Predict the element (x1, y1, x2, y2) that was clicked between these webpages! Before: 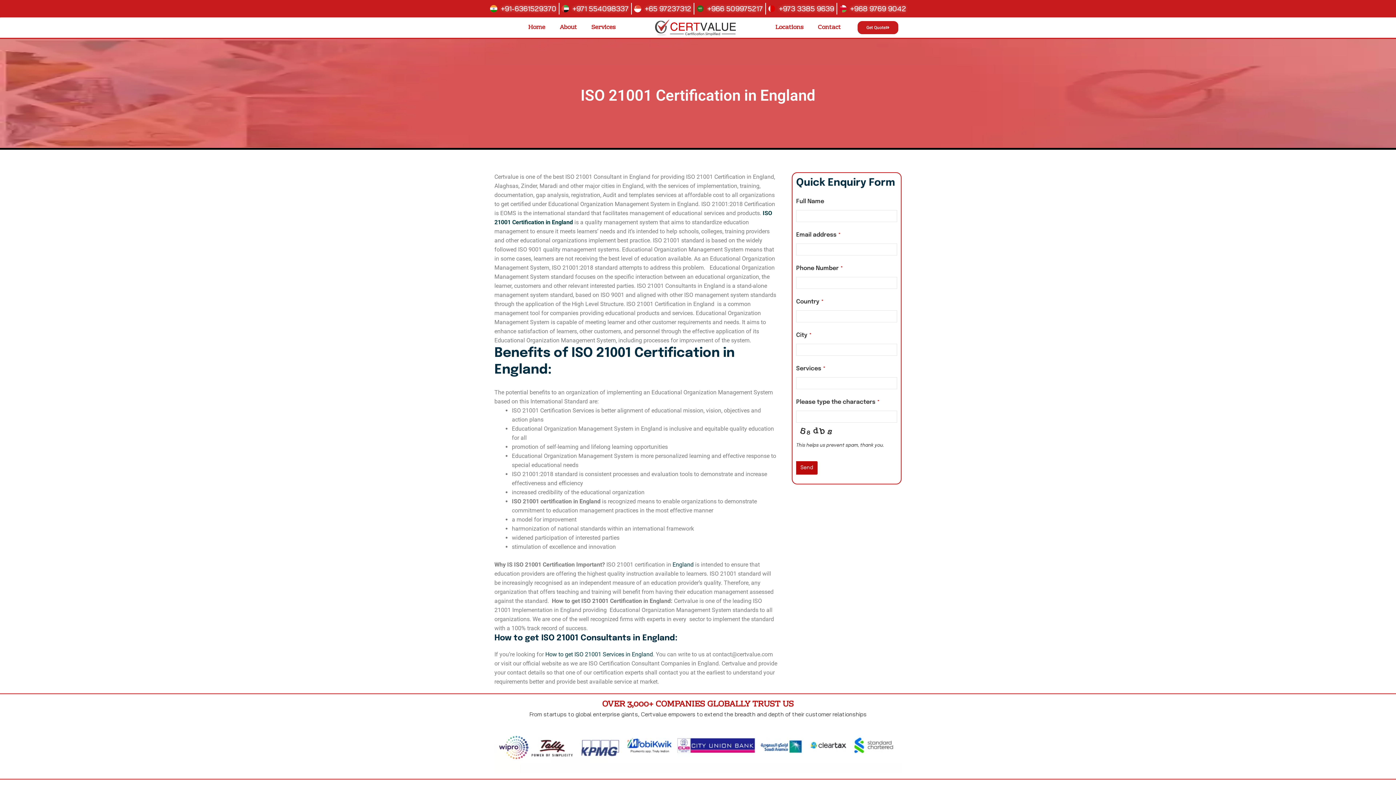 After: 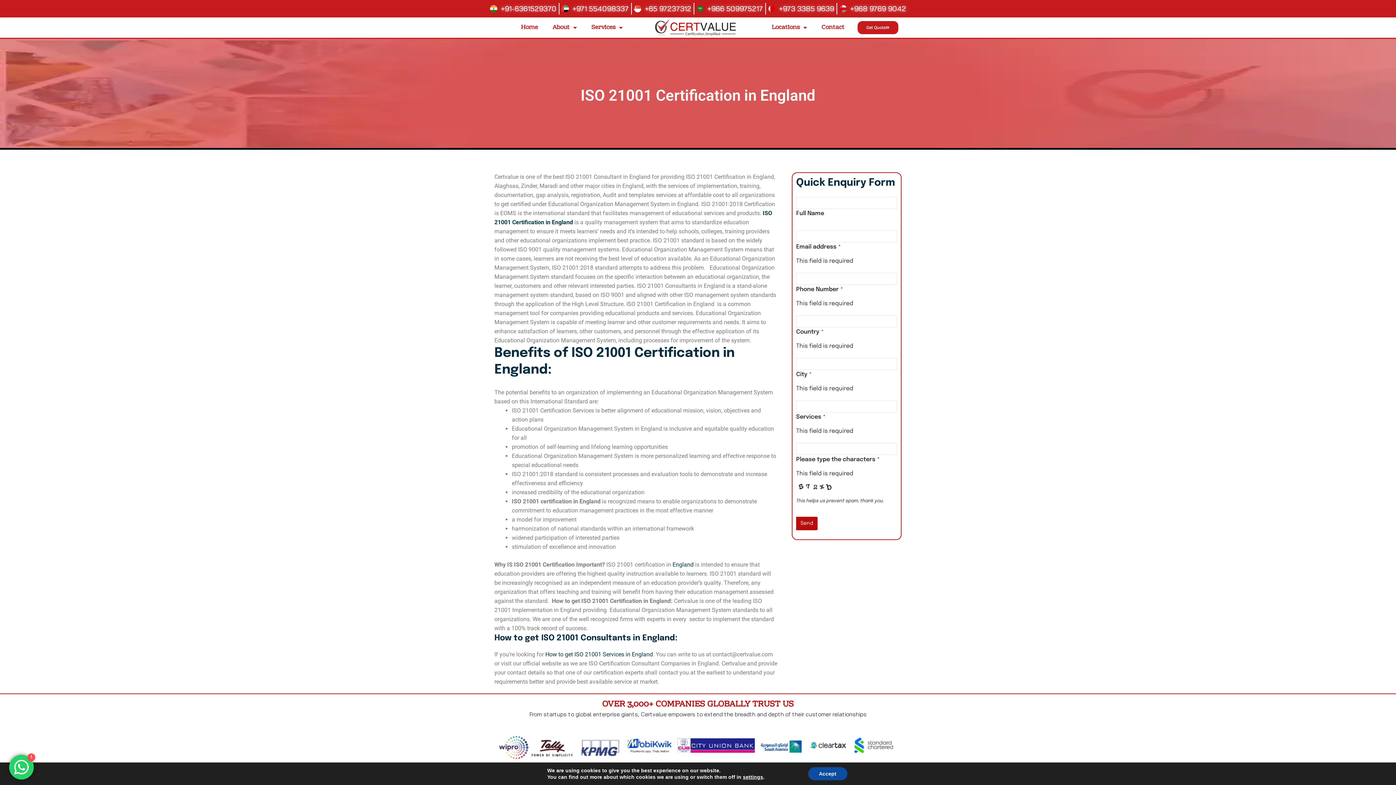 Action: bbox: (796, 461, 817, 474) label: Send